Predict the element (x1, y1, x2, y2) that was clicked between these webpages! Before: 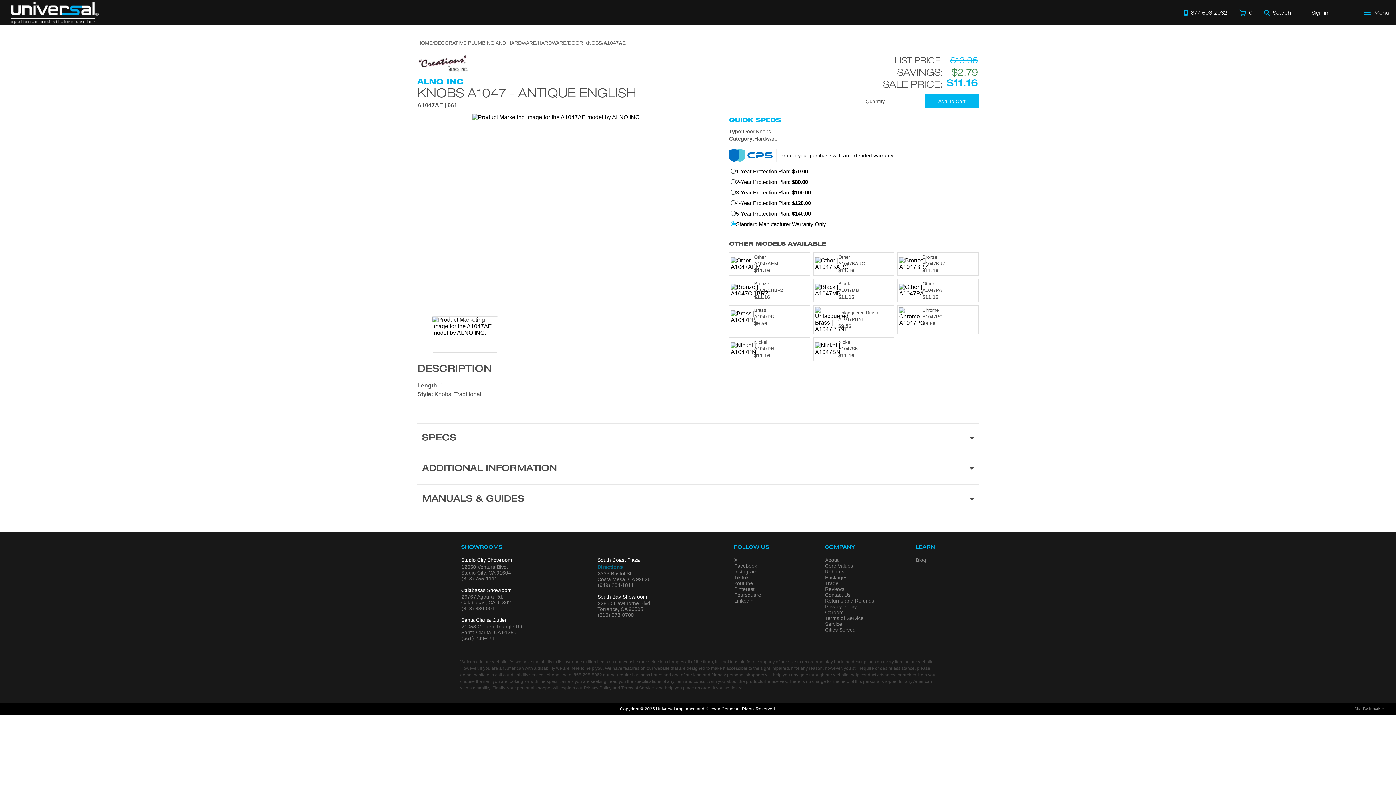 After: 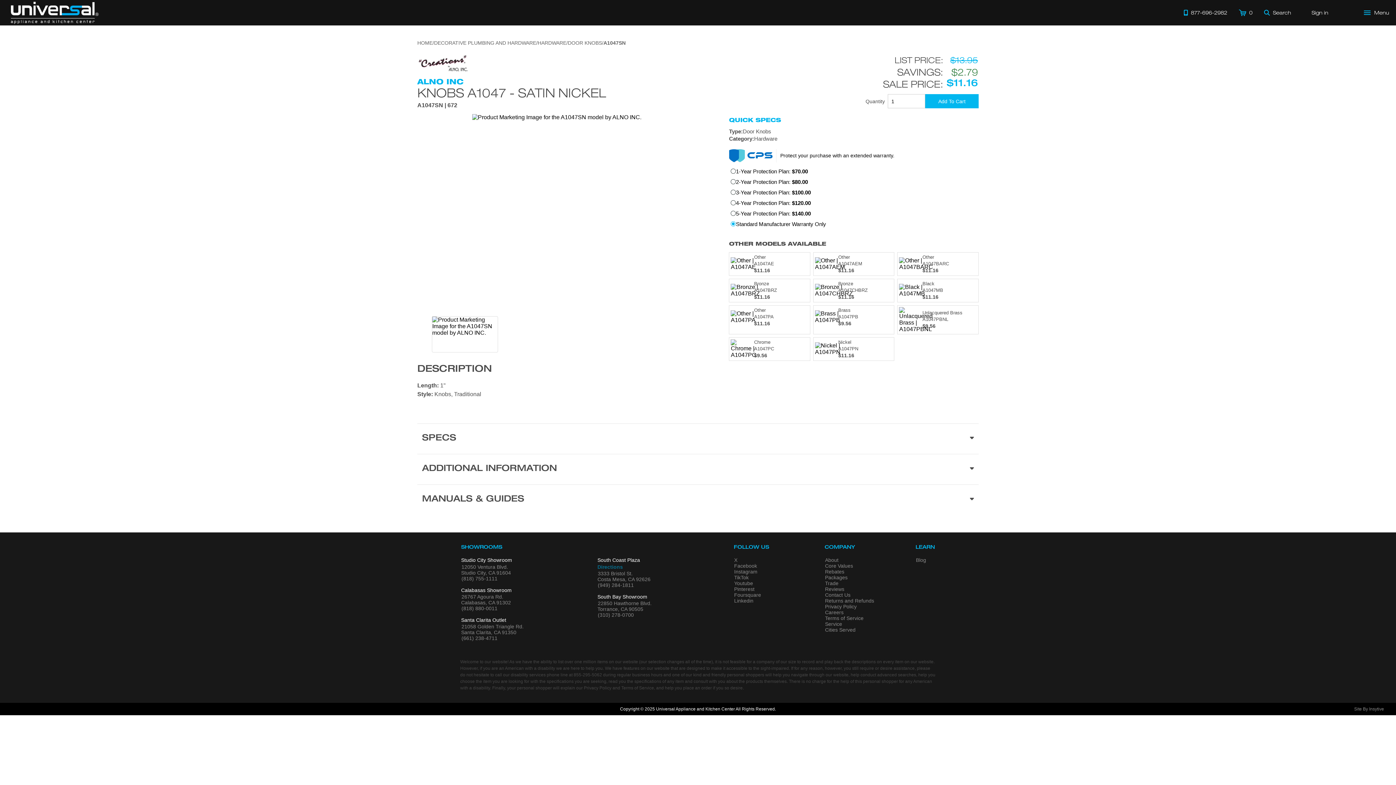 Action: bbox: (813, 337, 894, 360) label: Model A1047SN, color is in Nickel